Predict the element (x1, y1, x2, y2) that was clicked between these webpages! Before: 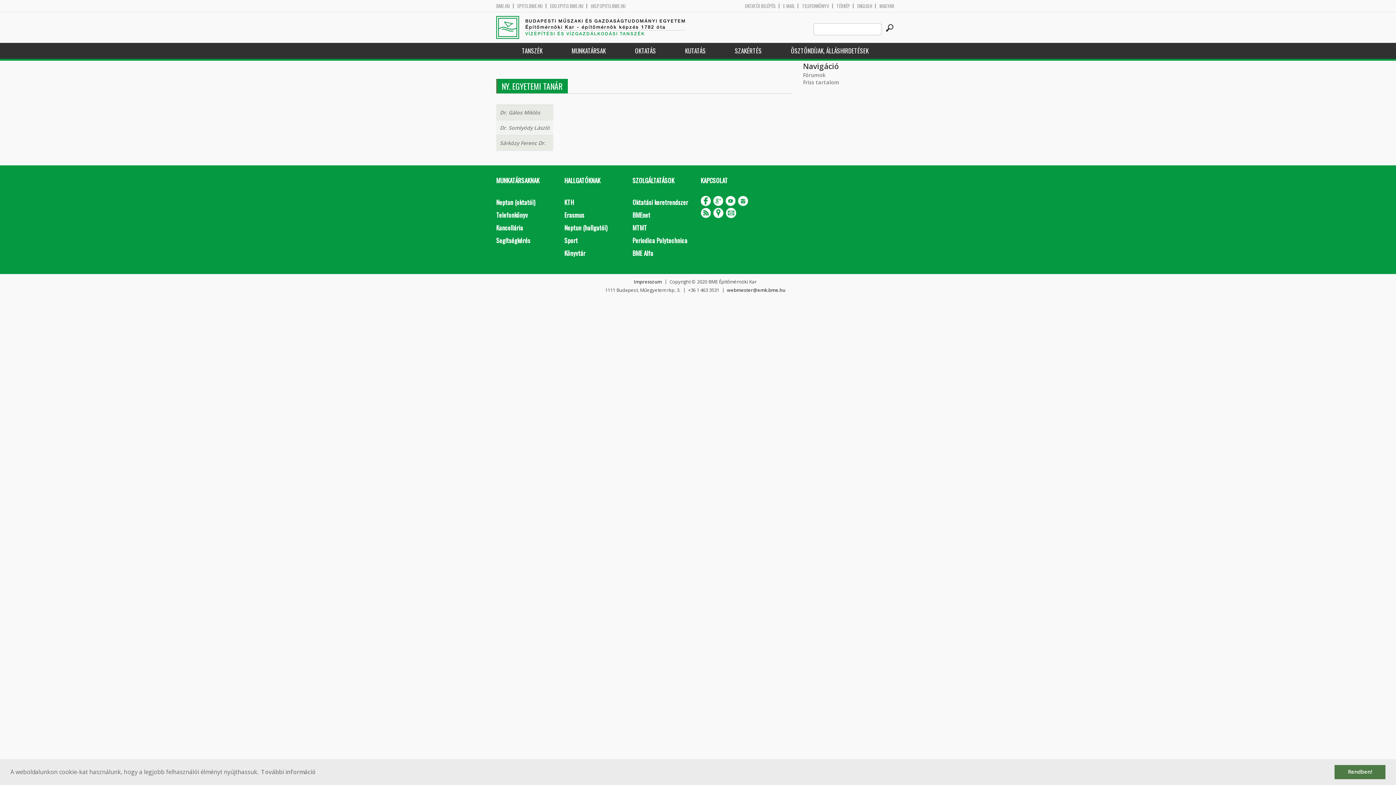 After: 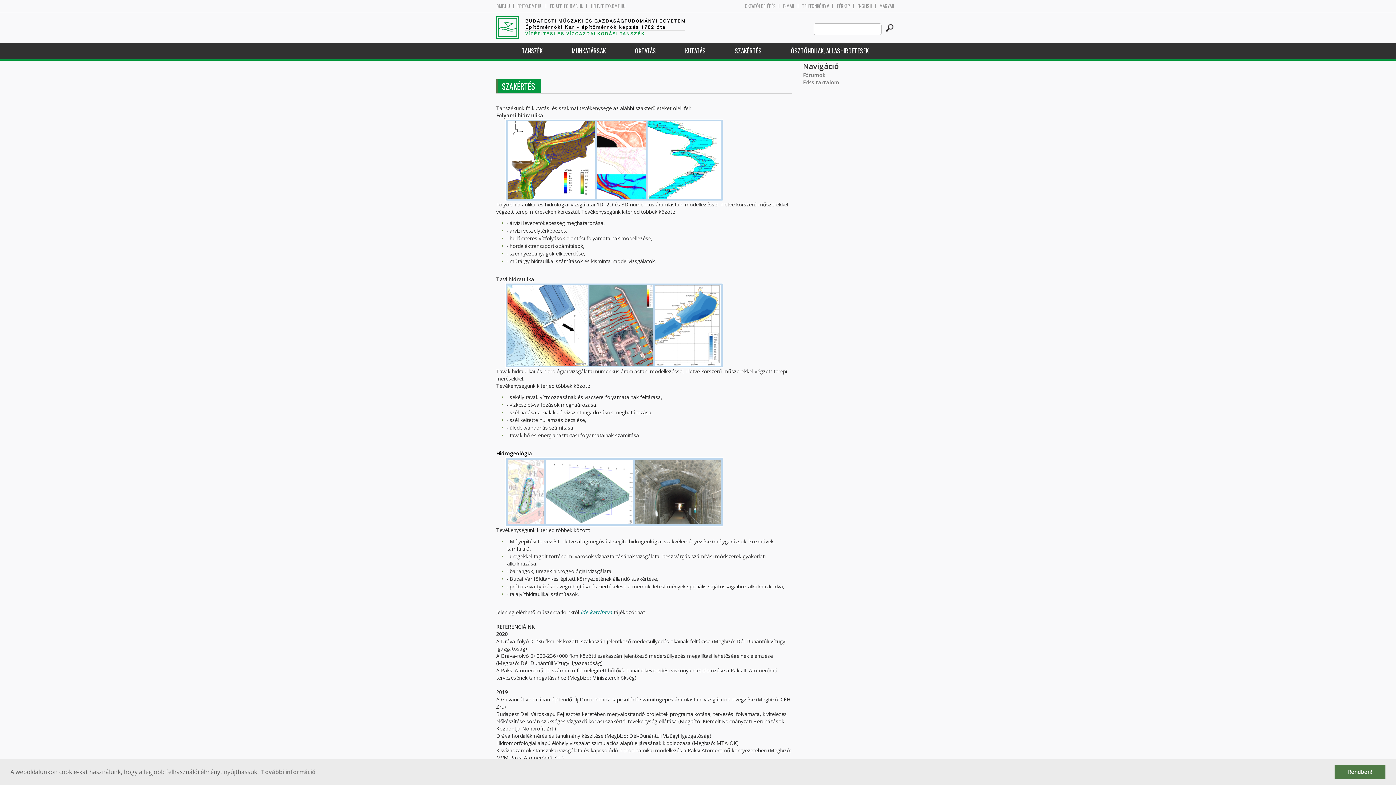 Action: label: SZAKÉRTÉS bbox: (720, 42, 776, 58)